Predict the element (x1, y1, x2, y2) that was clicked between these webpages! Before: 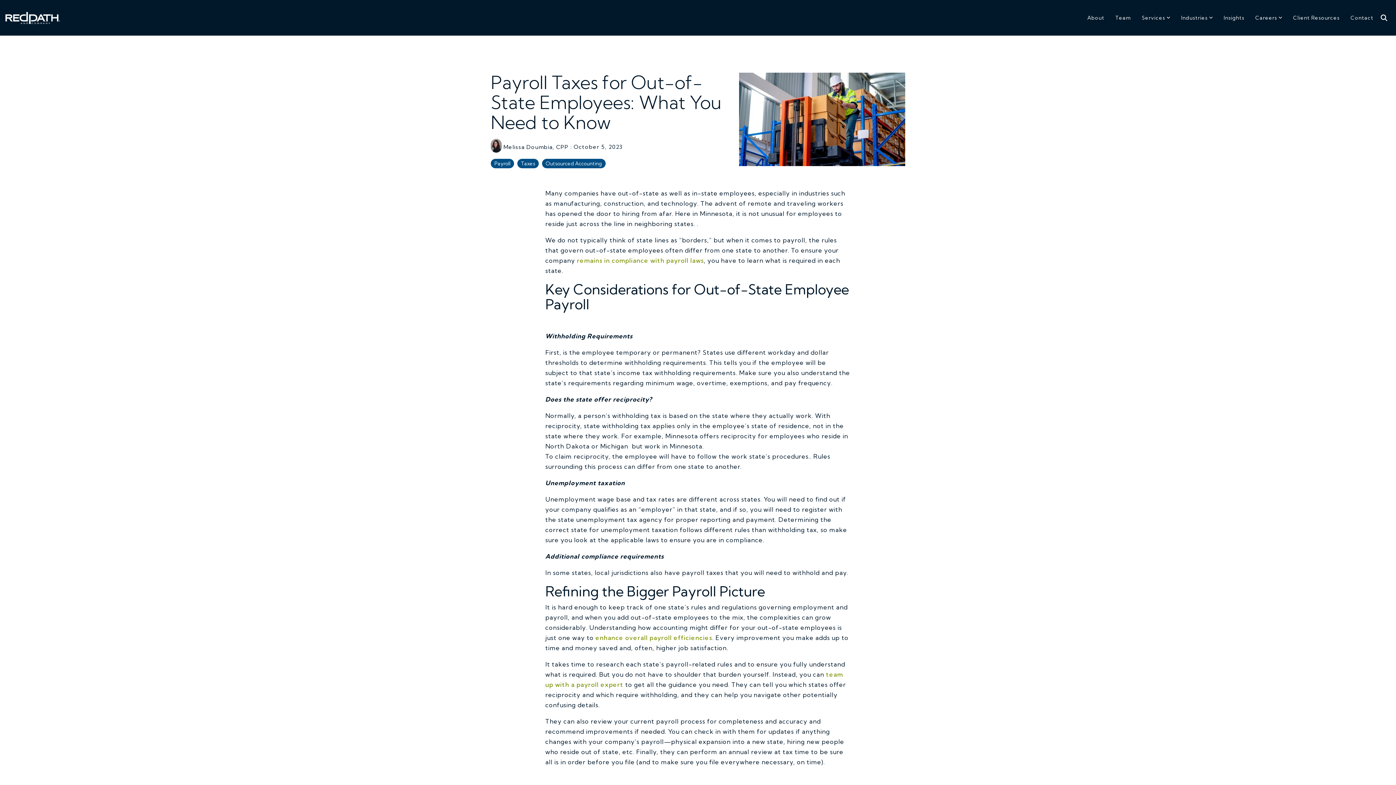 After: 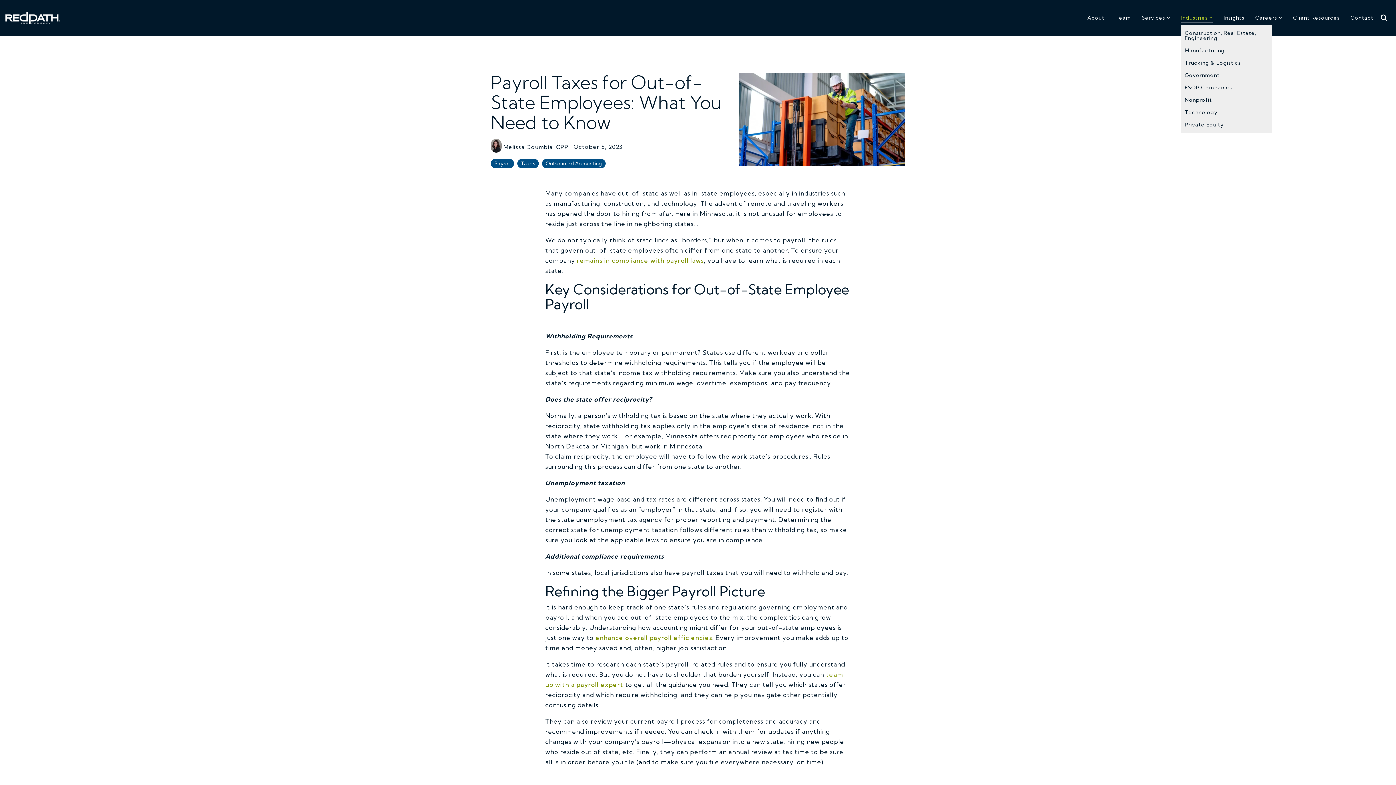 Action: bbox: (1181, 10, 1213, 24) label: Industries